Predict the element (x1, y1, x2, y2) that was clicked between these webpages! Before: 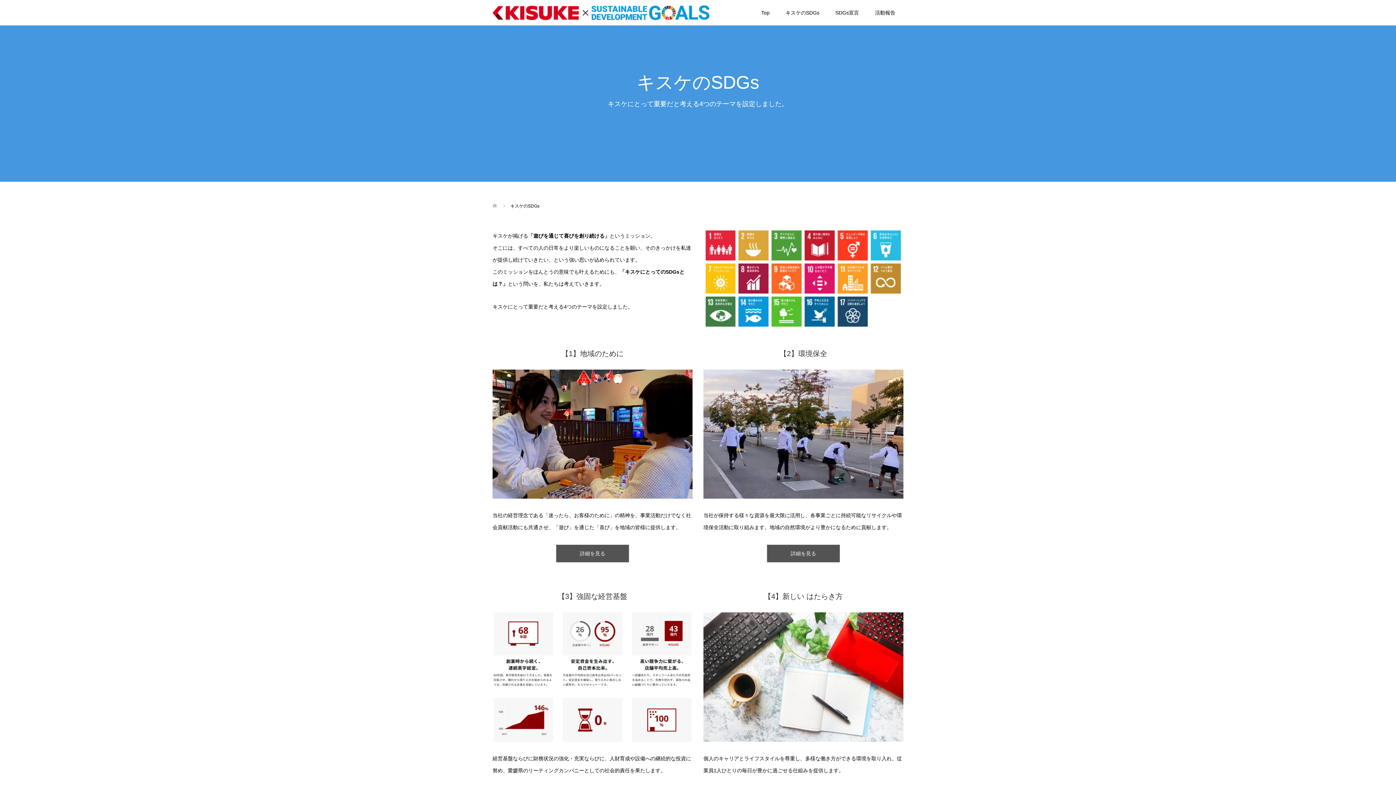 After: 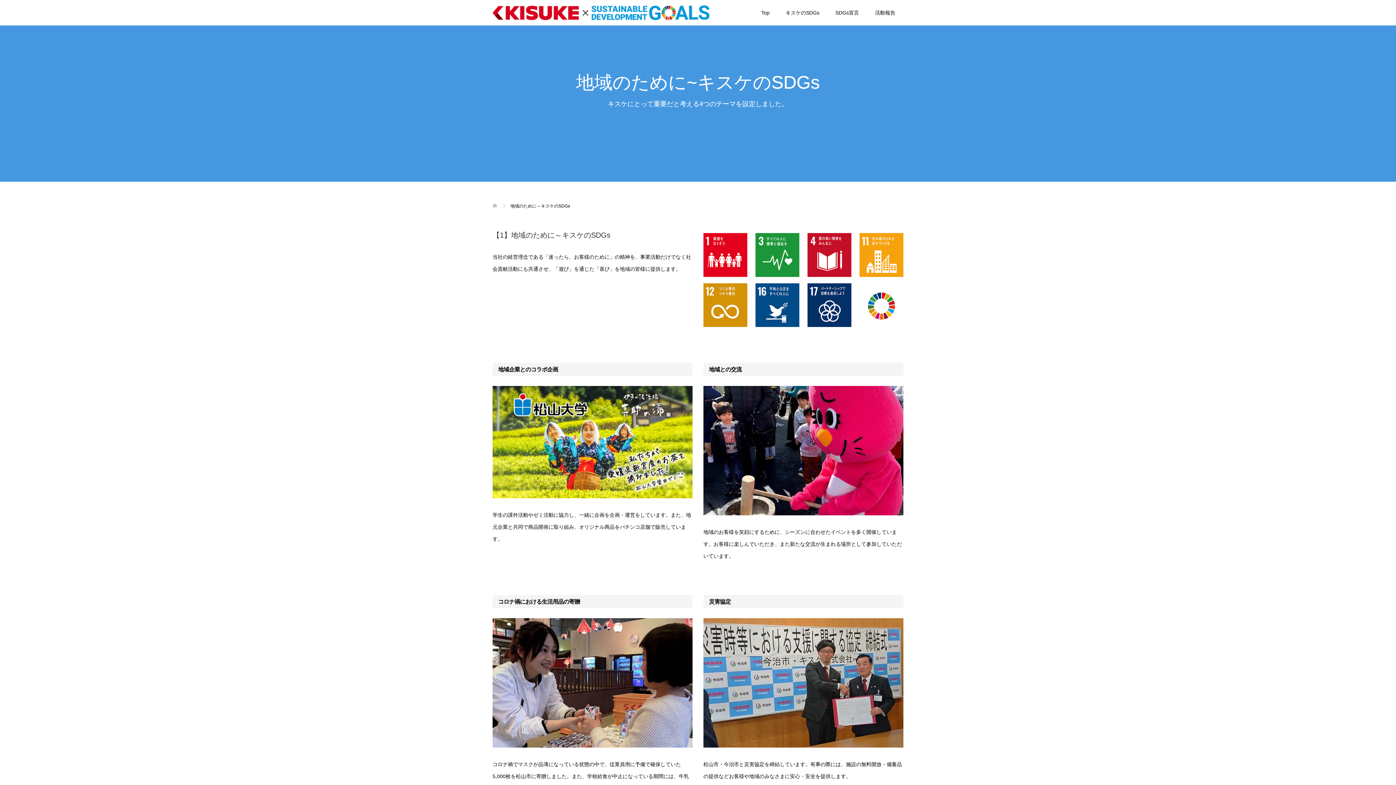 Action: bbox: (492, 369, 692, 499)